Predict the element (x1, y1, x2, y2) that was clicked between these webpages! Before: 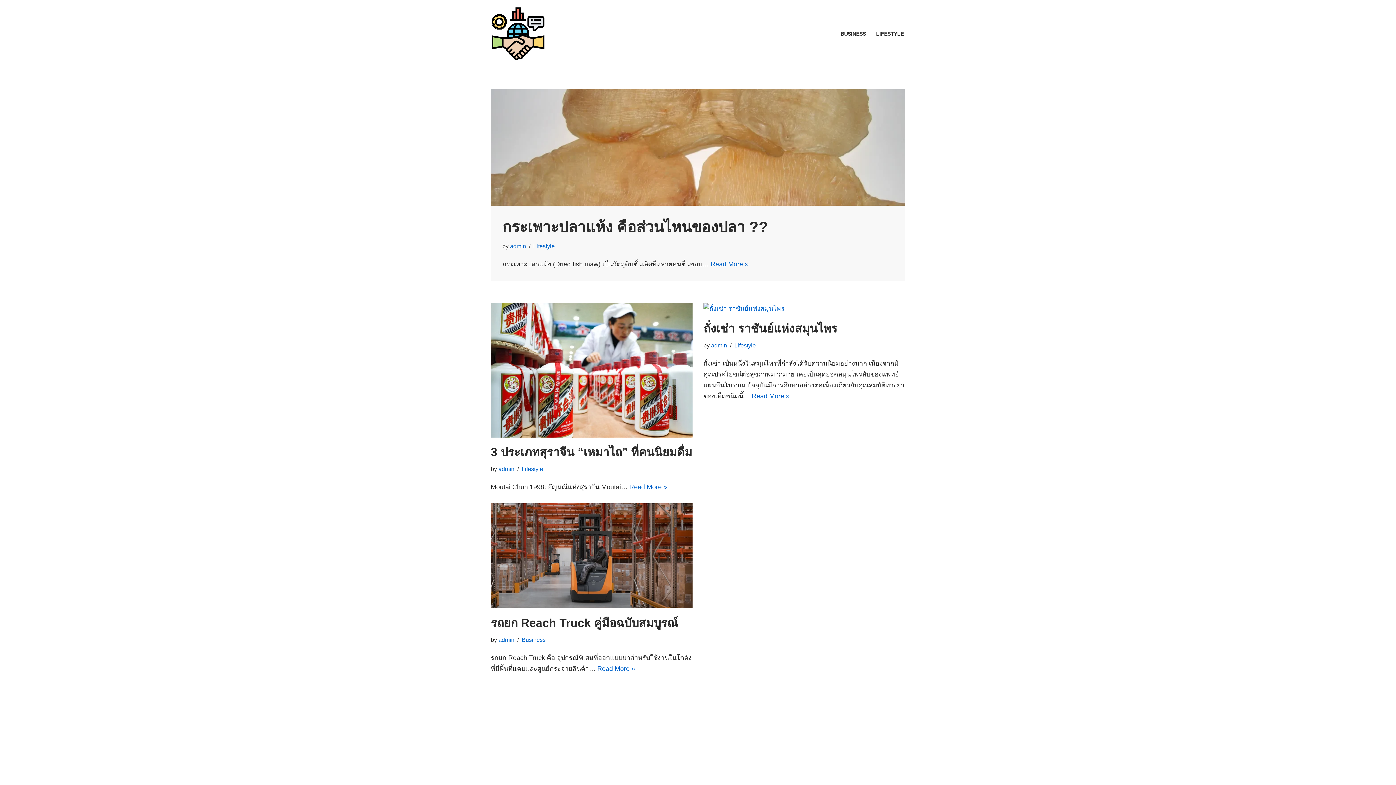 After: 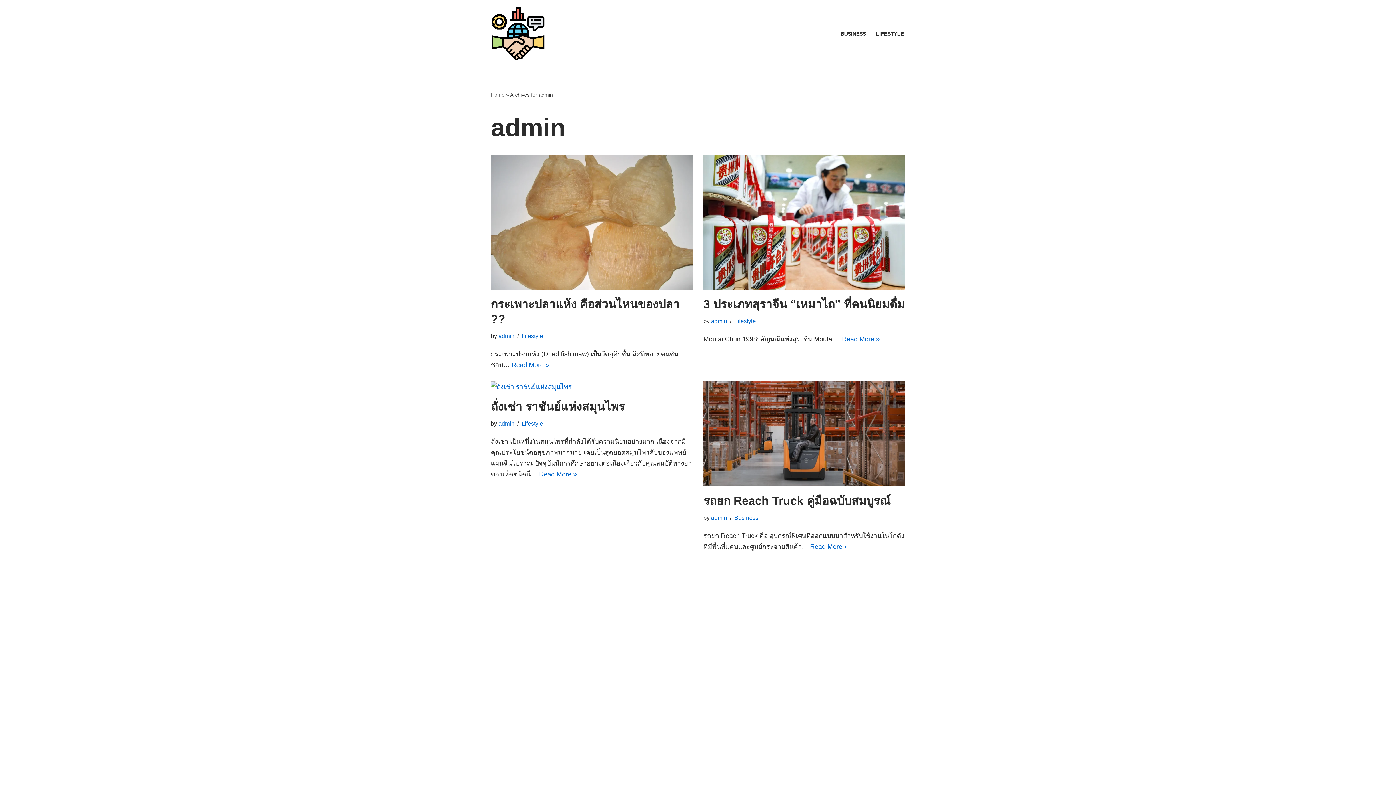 Action: label: admin bbox: (498, 465, 514, 472)